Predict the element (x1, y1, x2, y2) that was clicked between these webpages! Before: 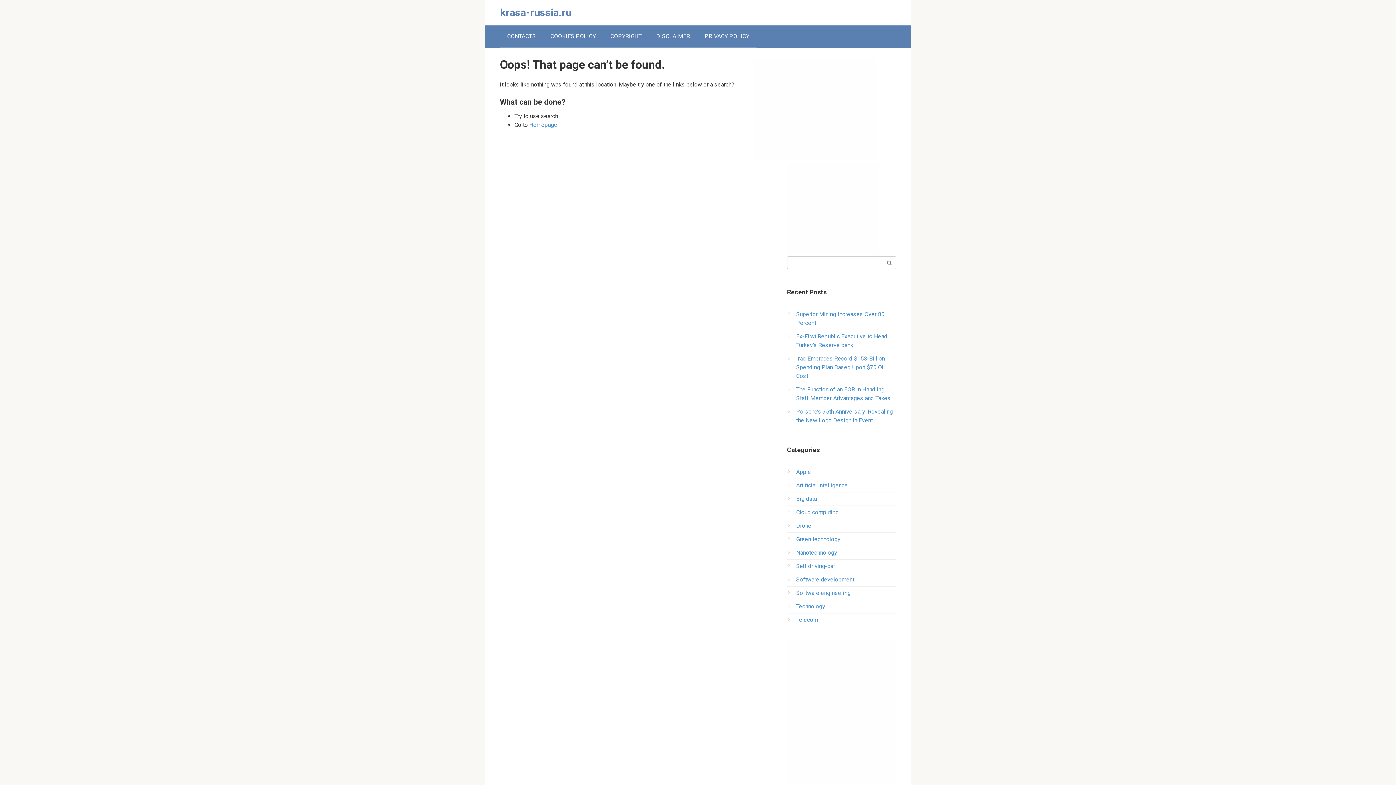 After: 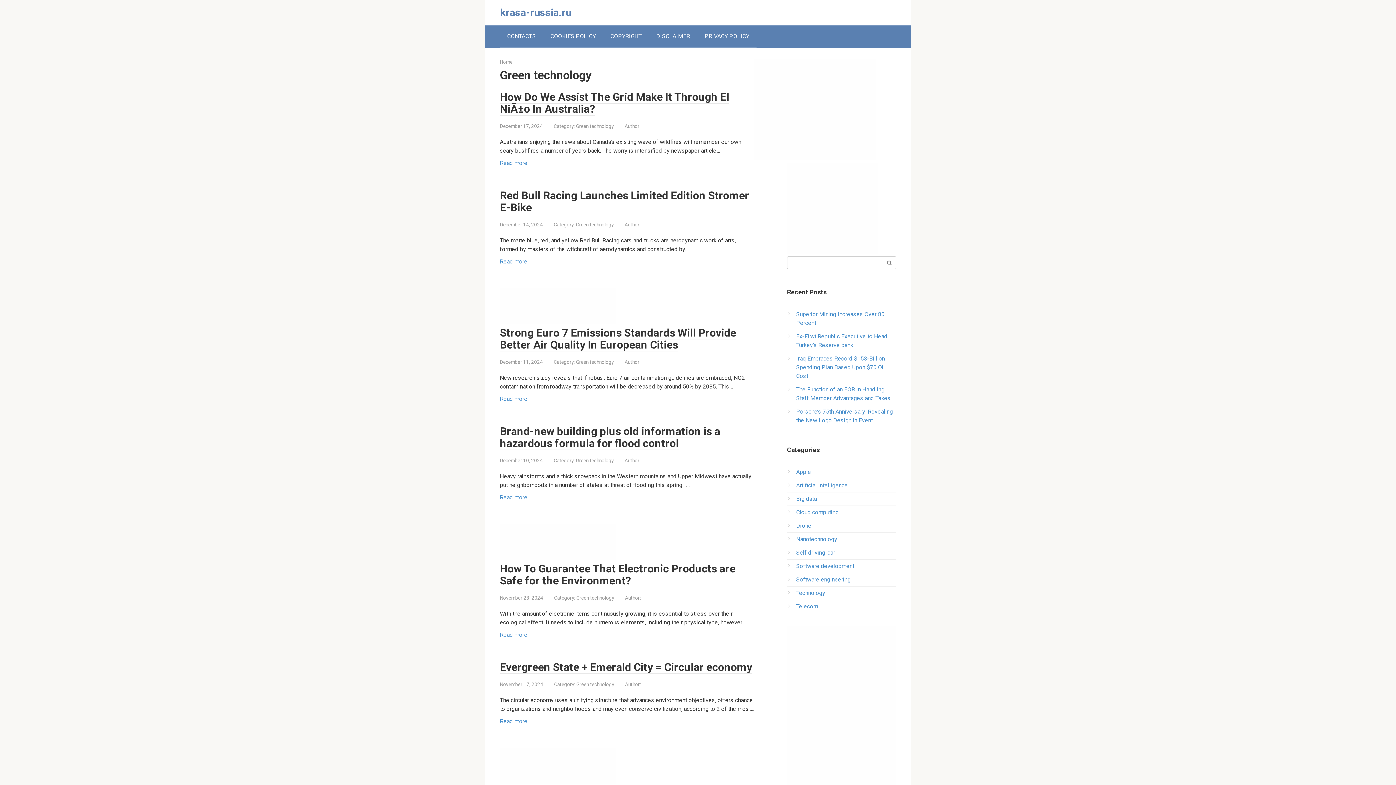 Action: label: Green technology bbox: (796, 536, 840, 542)